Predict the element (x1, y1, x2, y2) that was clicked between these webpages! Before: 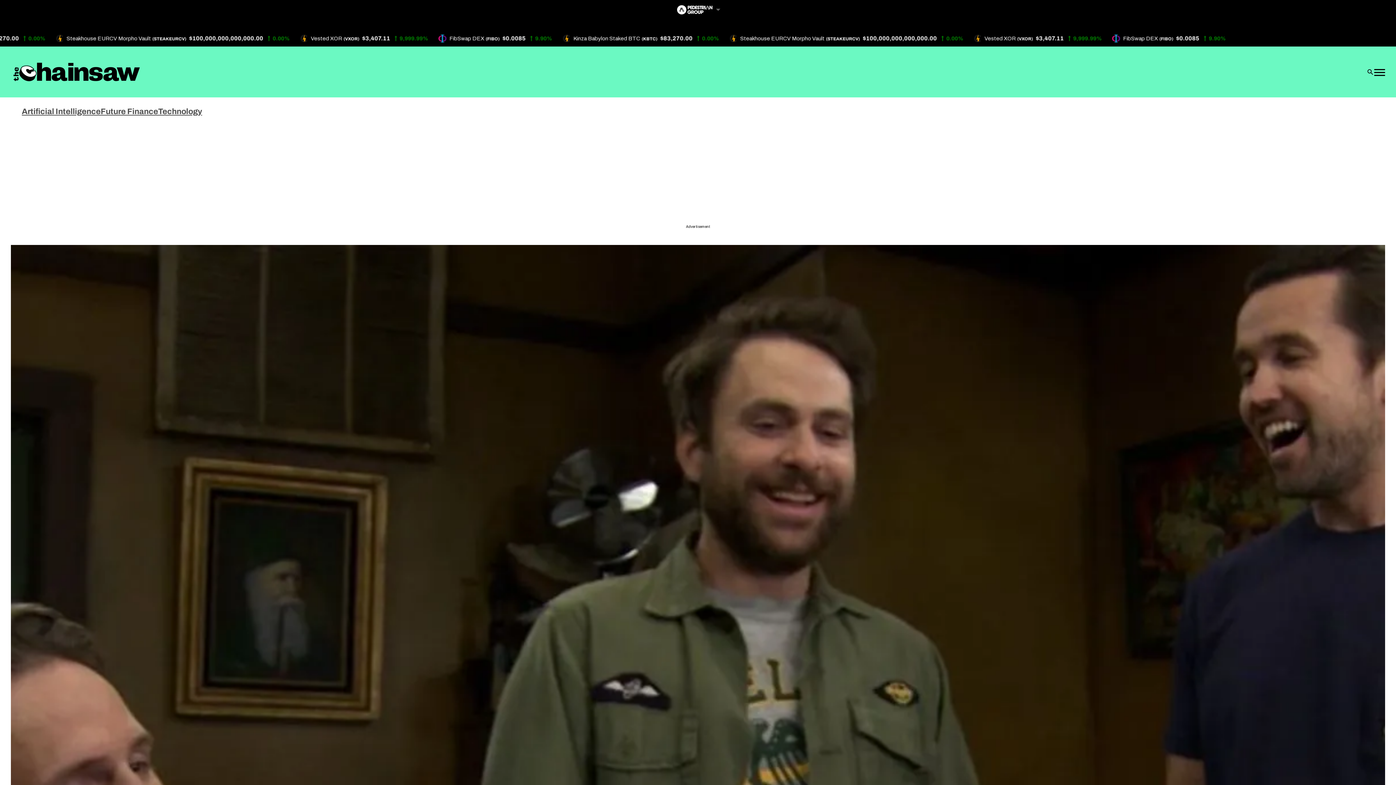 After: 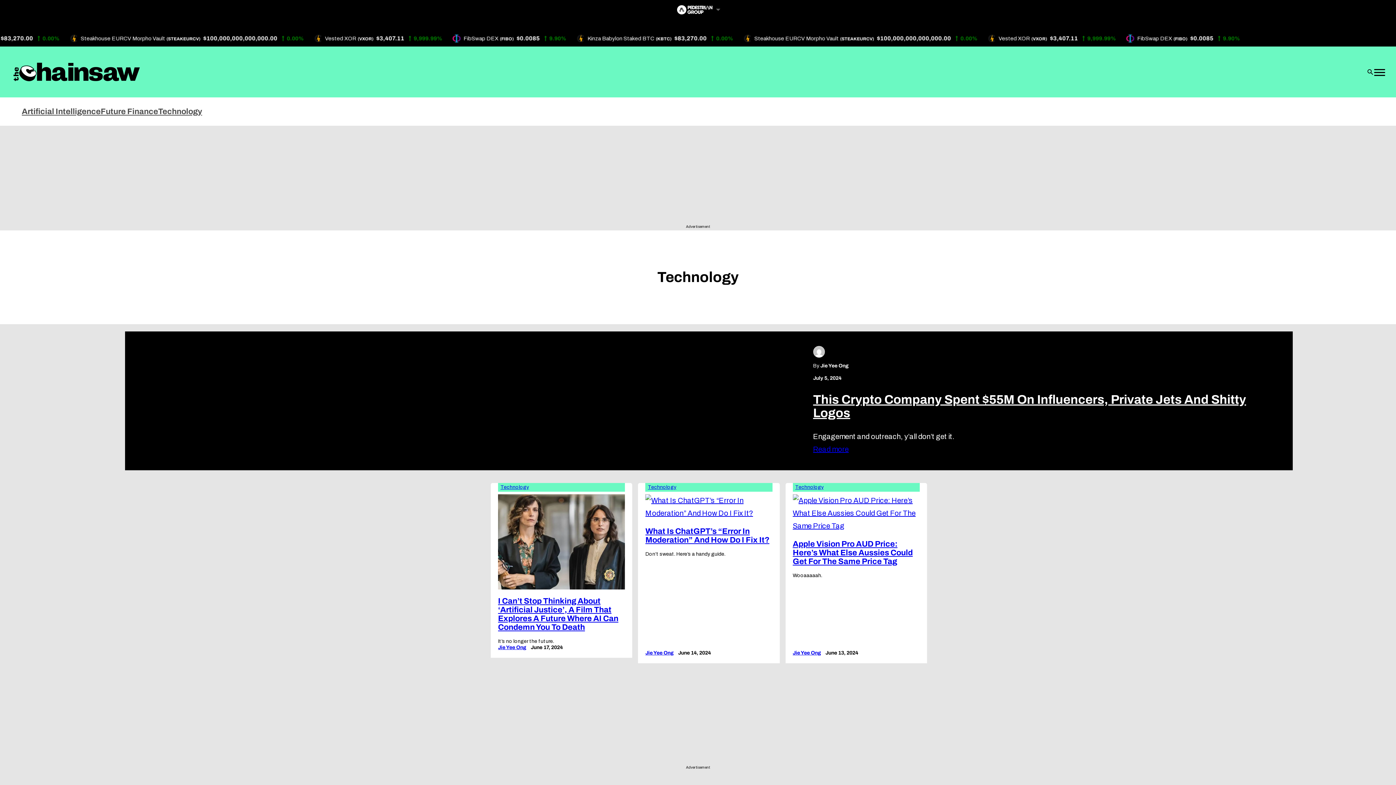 Action: label: Technology bbox: (158, 104, 202, 118)